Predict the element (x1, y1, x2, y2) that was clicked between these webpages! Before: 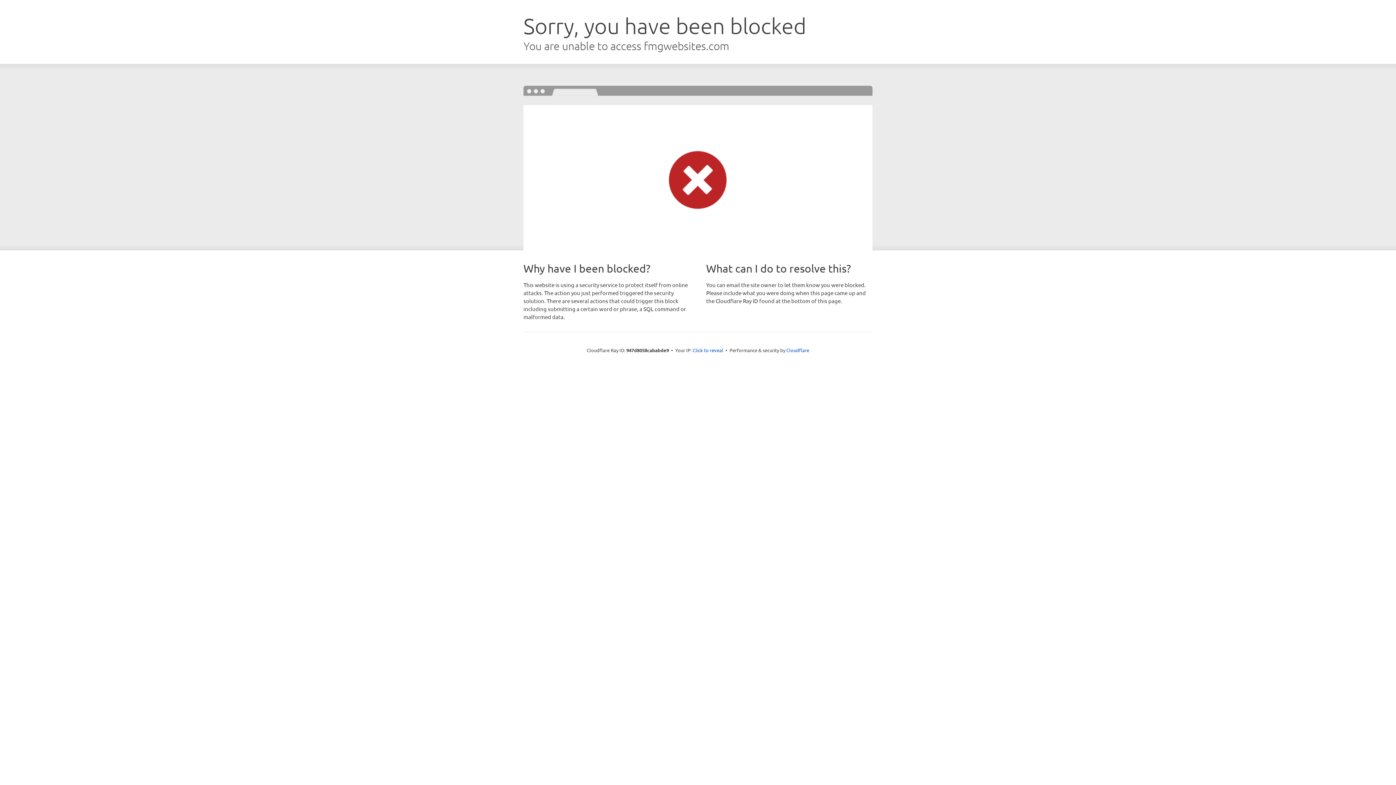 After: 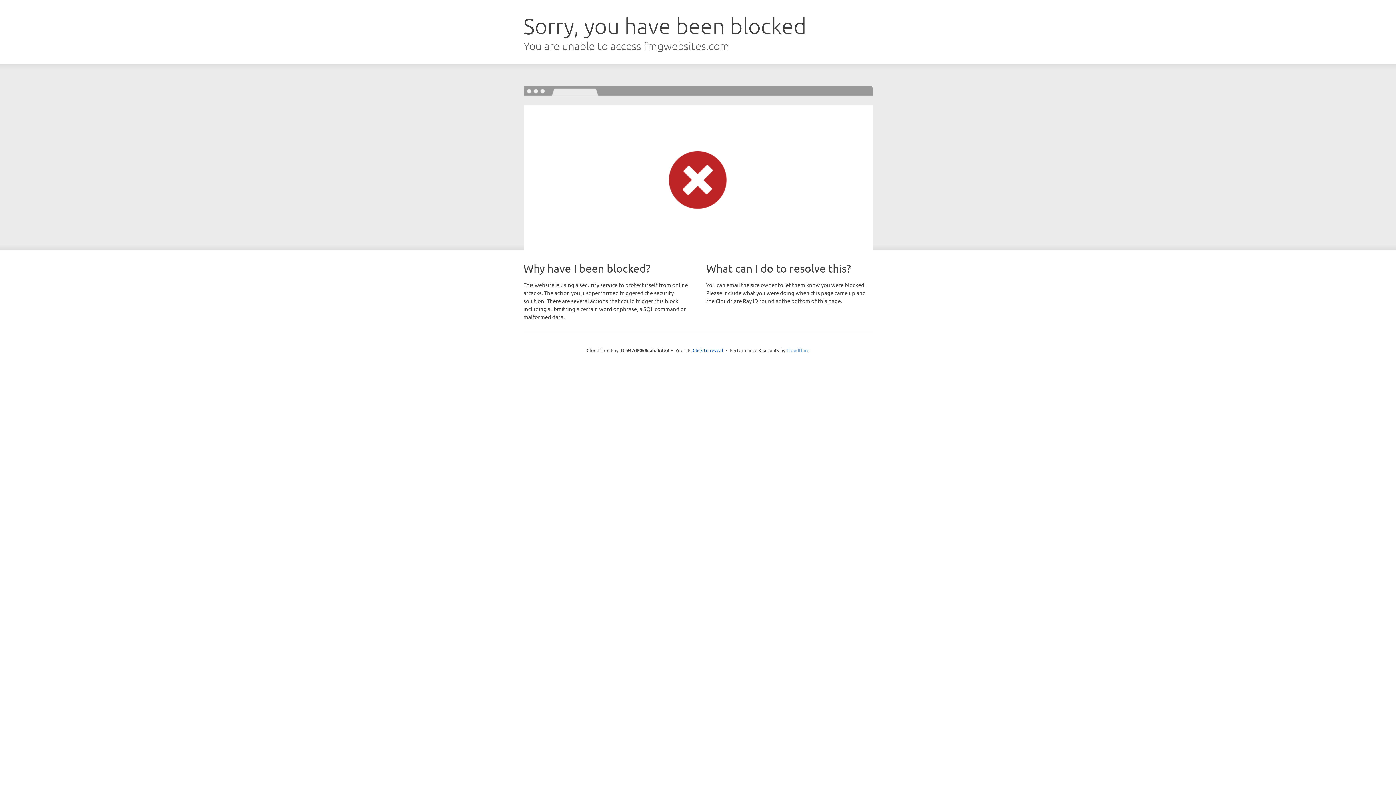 Action: label: Cloudflare bbox: (786, 347, 809, 353)